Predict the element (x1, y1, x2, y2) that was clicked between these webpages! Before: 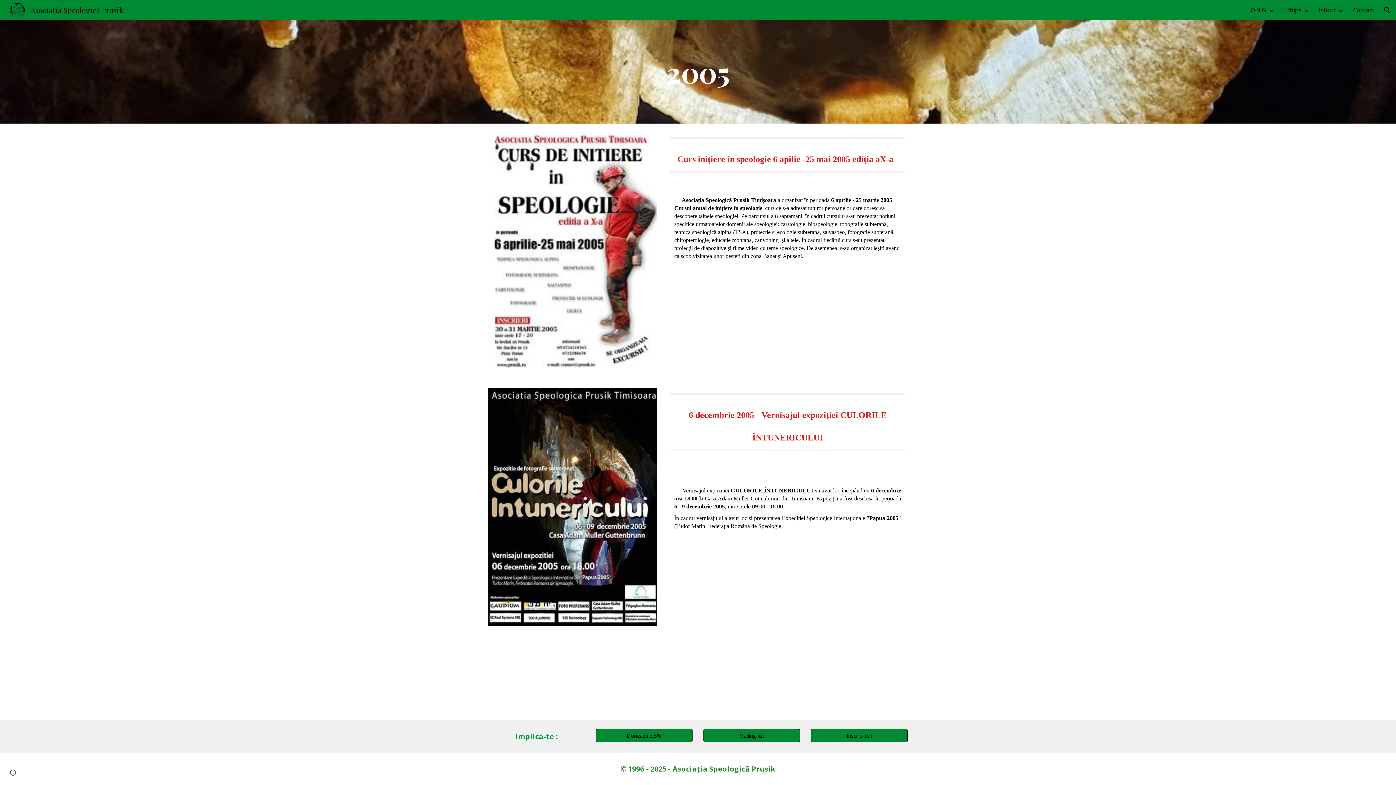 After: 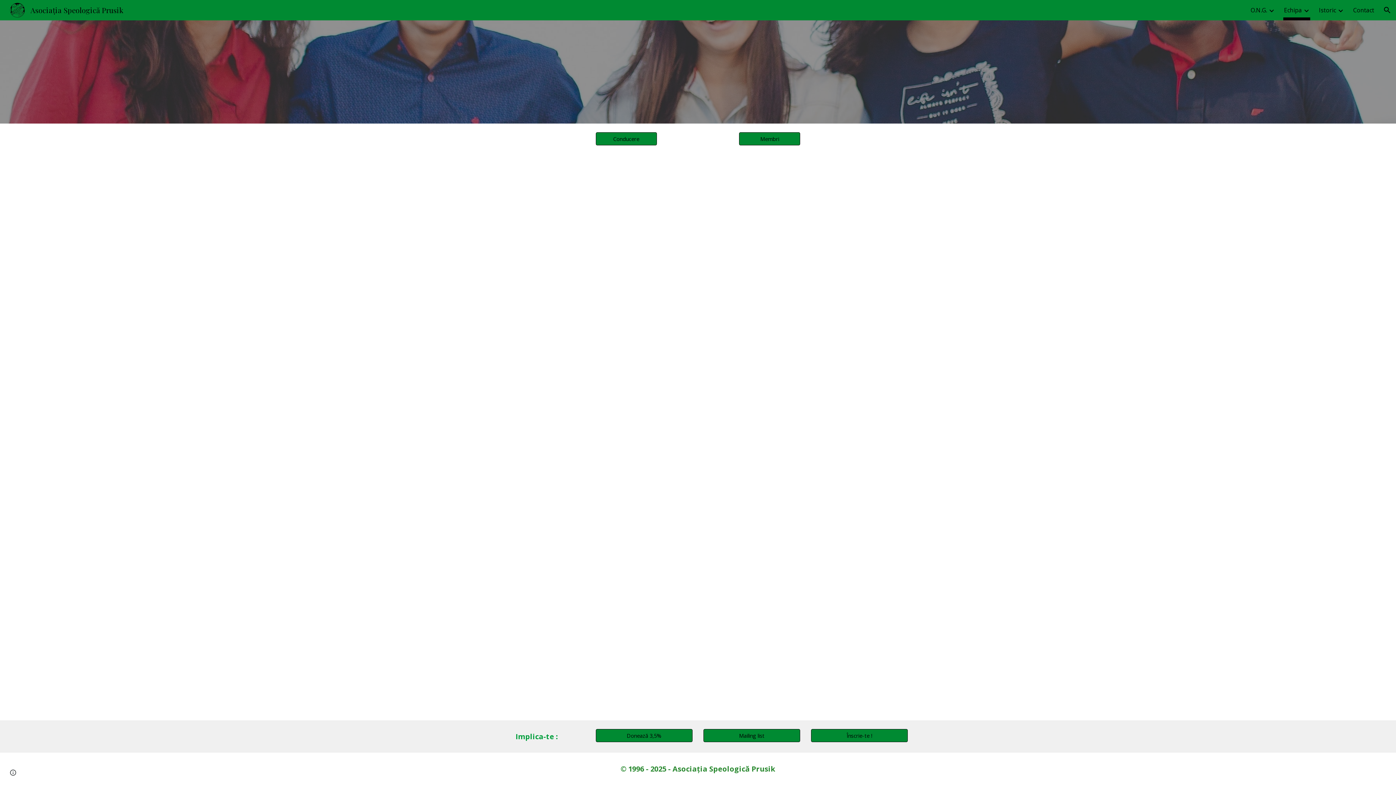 Action: label: Echipa bbox: (1284, 5, 1302, 15)